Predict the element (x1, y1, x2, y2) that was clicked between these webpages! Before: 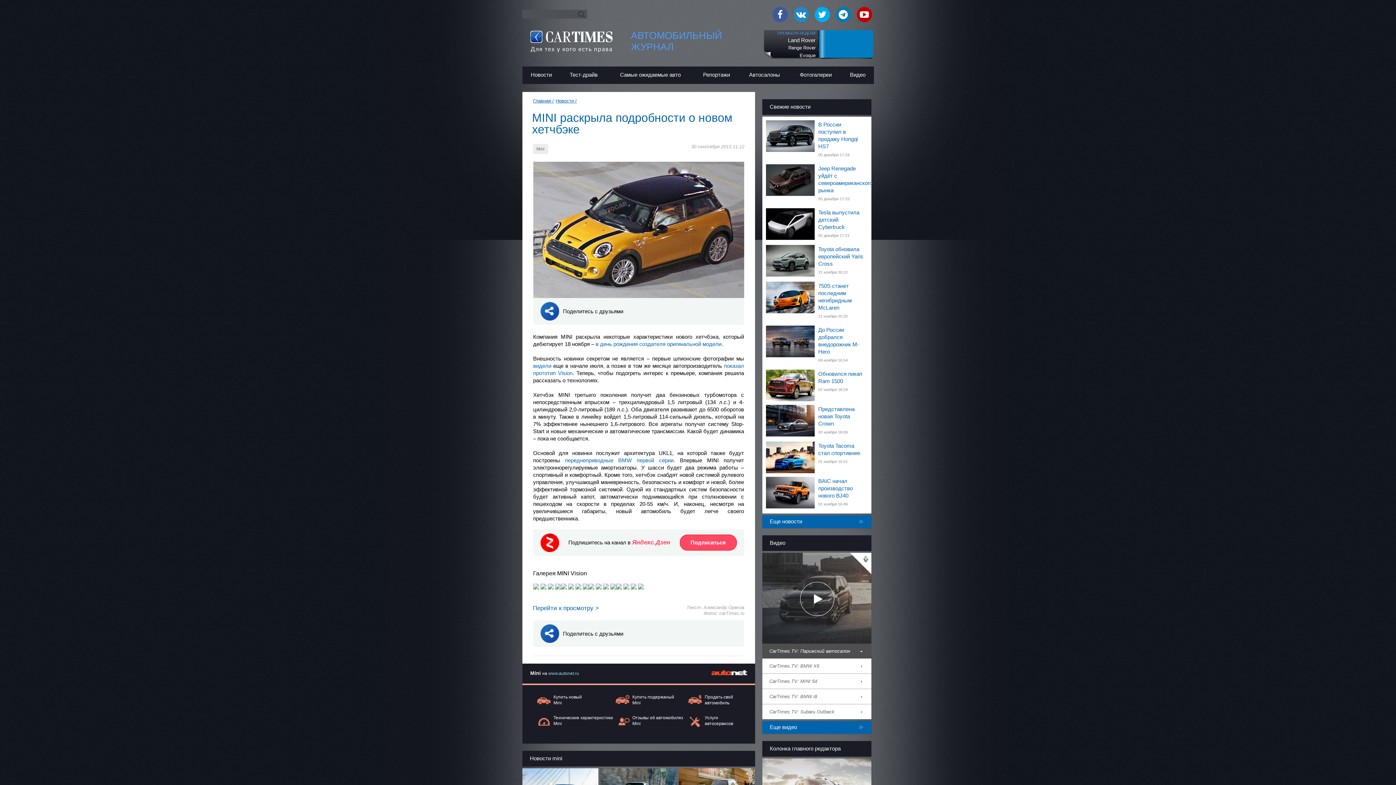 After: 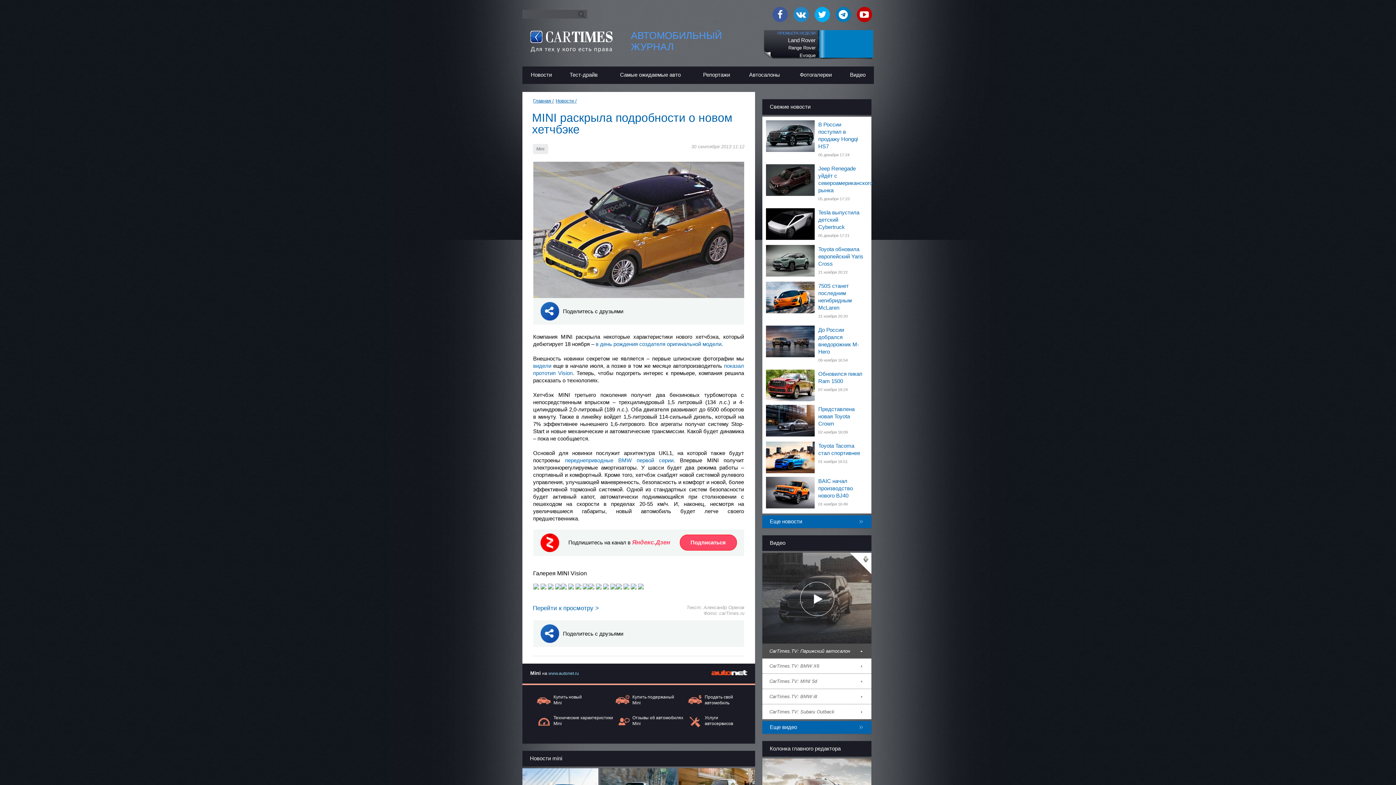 Action: label: Продать свой
автомобиль bbox: (688, 694, 740, 706)